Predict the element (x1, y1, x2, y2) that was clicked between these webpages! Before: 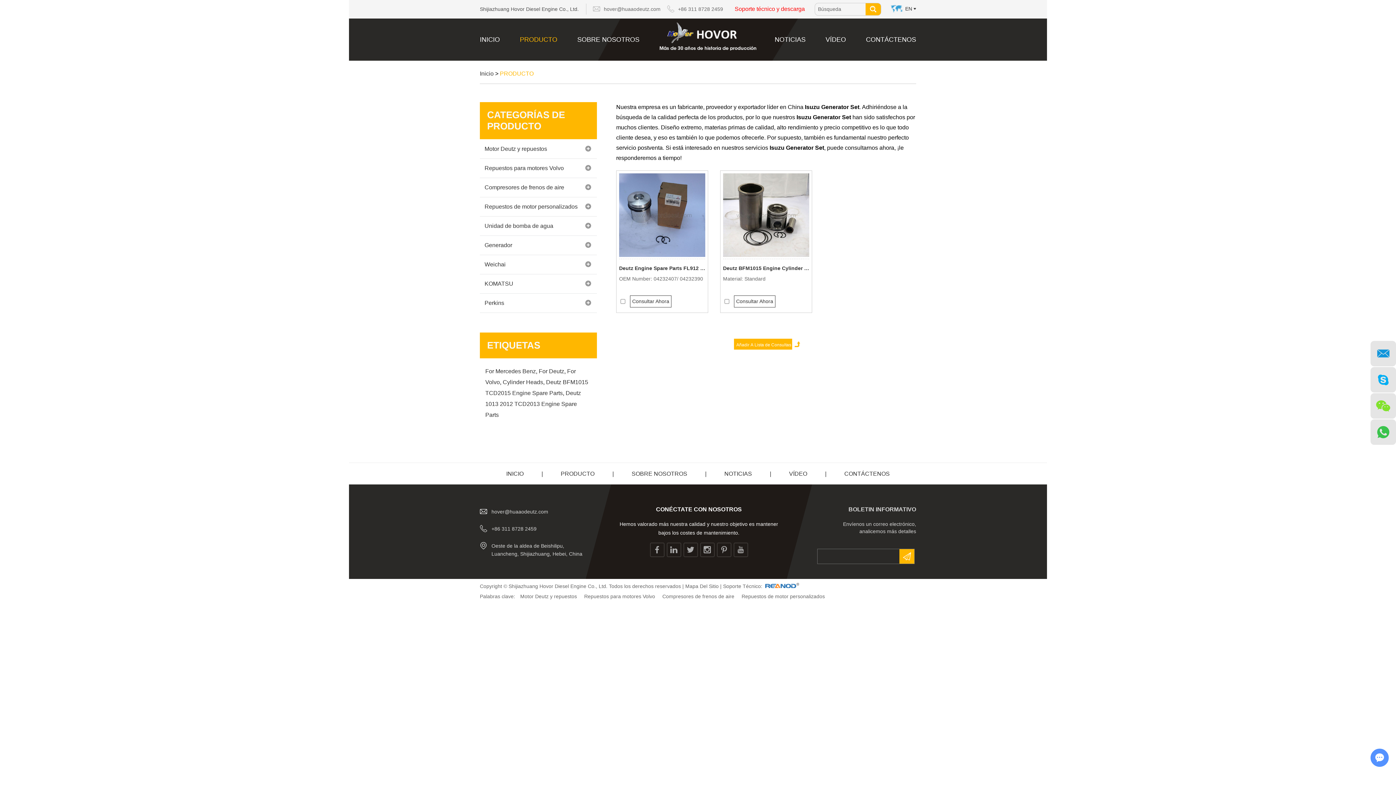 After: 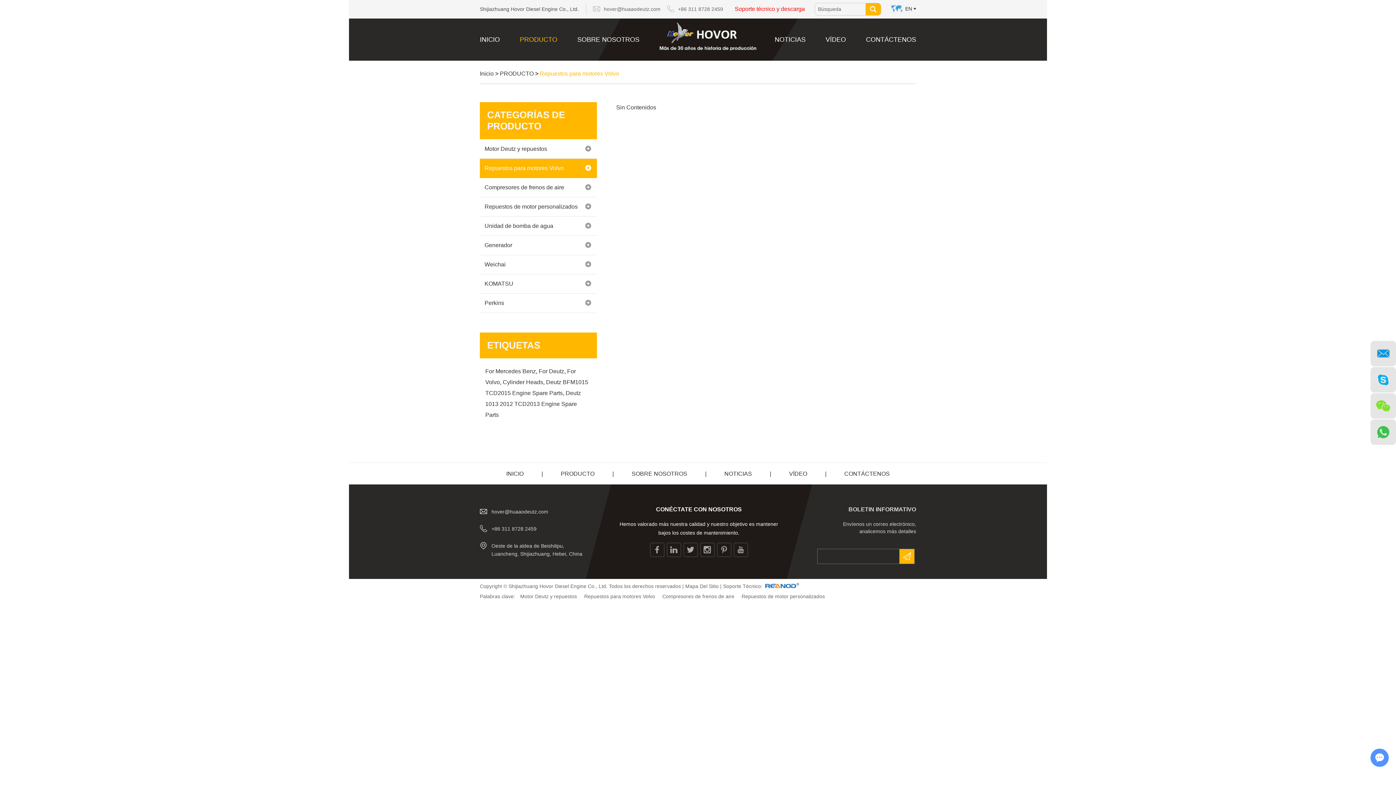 Action: label: Repuestos para motores Volvo bbox: (480, 158, 596, 178)